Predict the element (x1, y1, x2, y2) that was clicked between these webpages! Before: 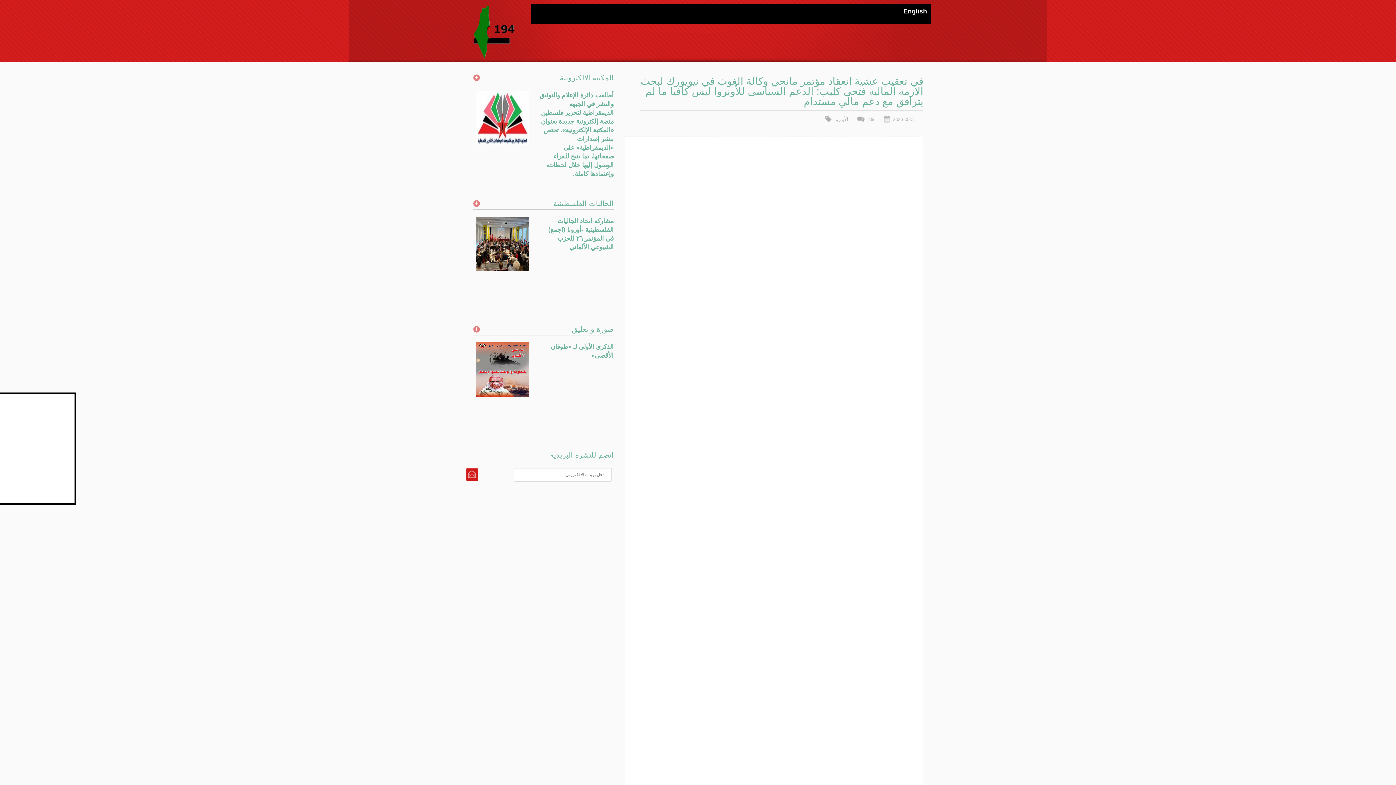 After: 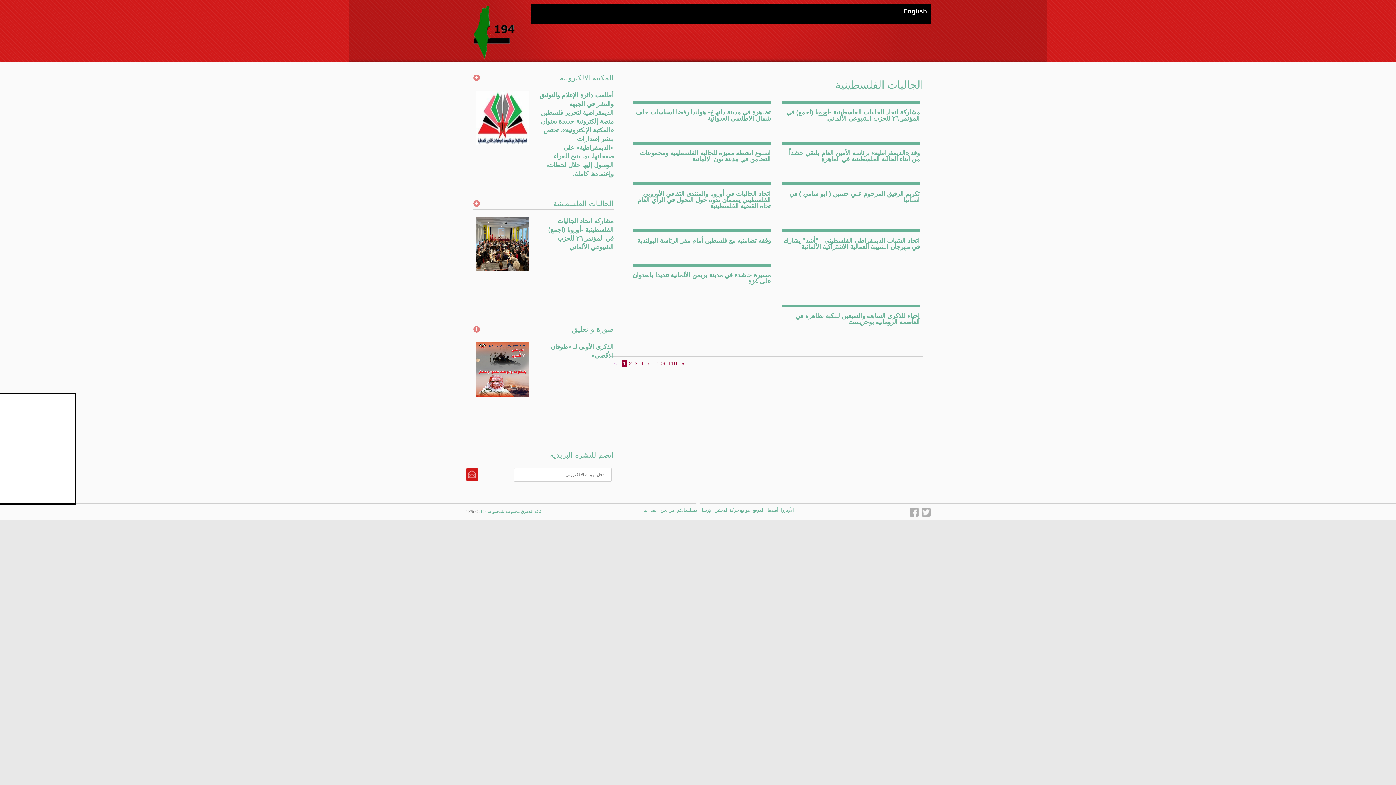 Action: bbox: (473, 200, 480, 206) label: +